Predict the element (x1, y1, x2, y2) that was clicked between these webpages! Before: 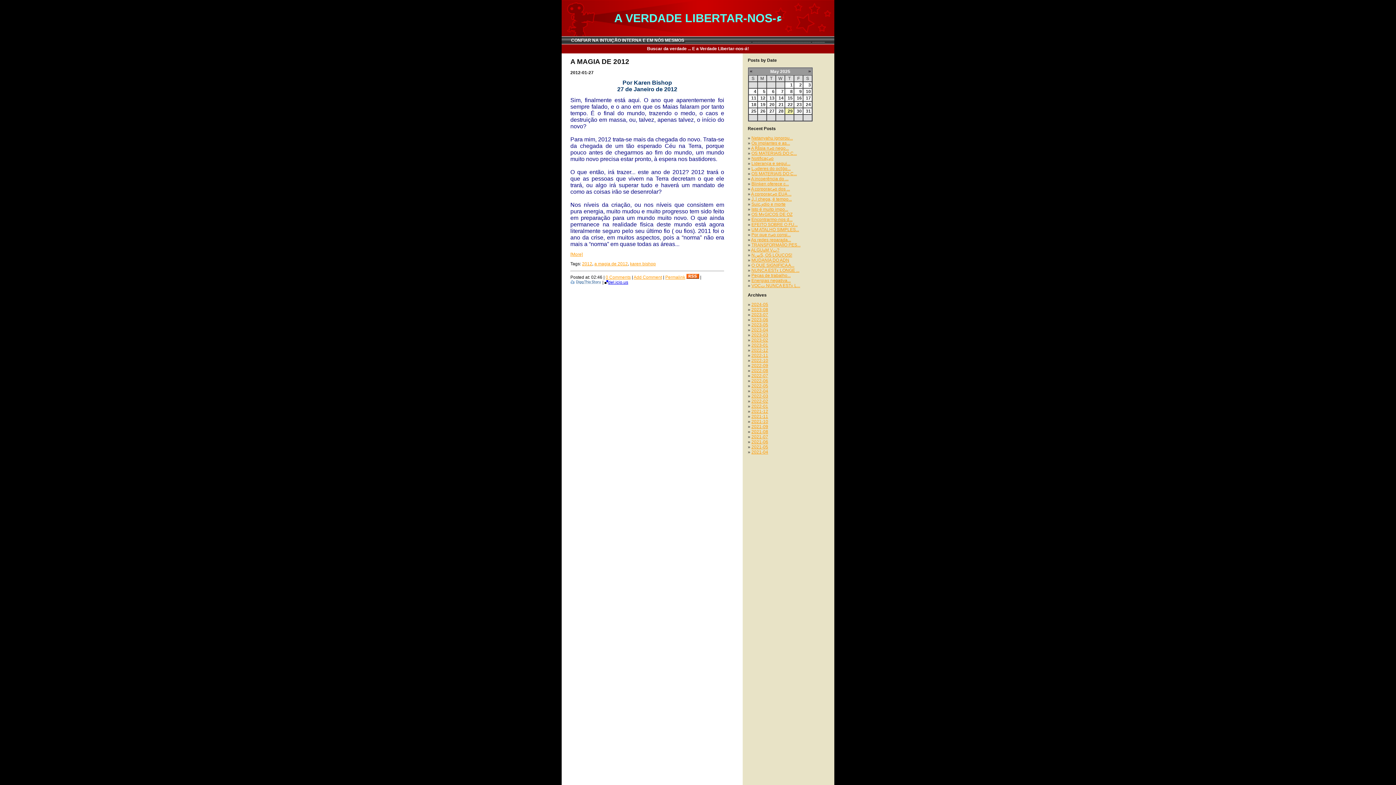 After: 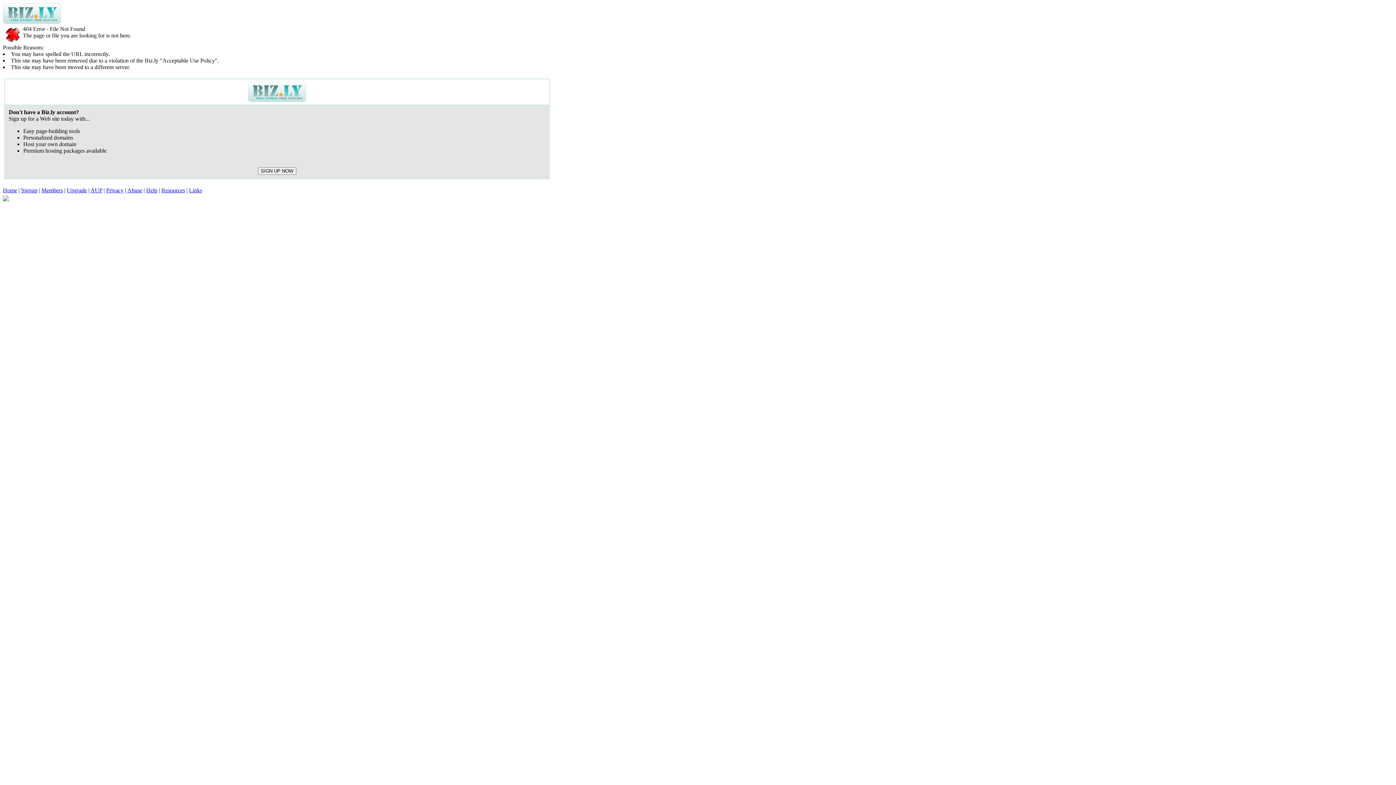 Action: label: Blinken oferece c... bbox: (751, 181, 789, 186)